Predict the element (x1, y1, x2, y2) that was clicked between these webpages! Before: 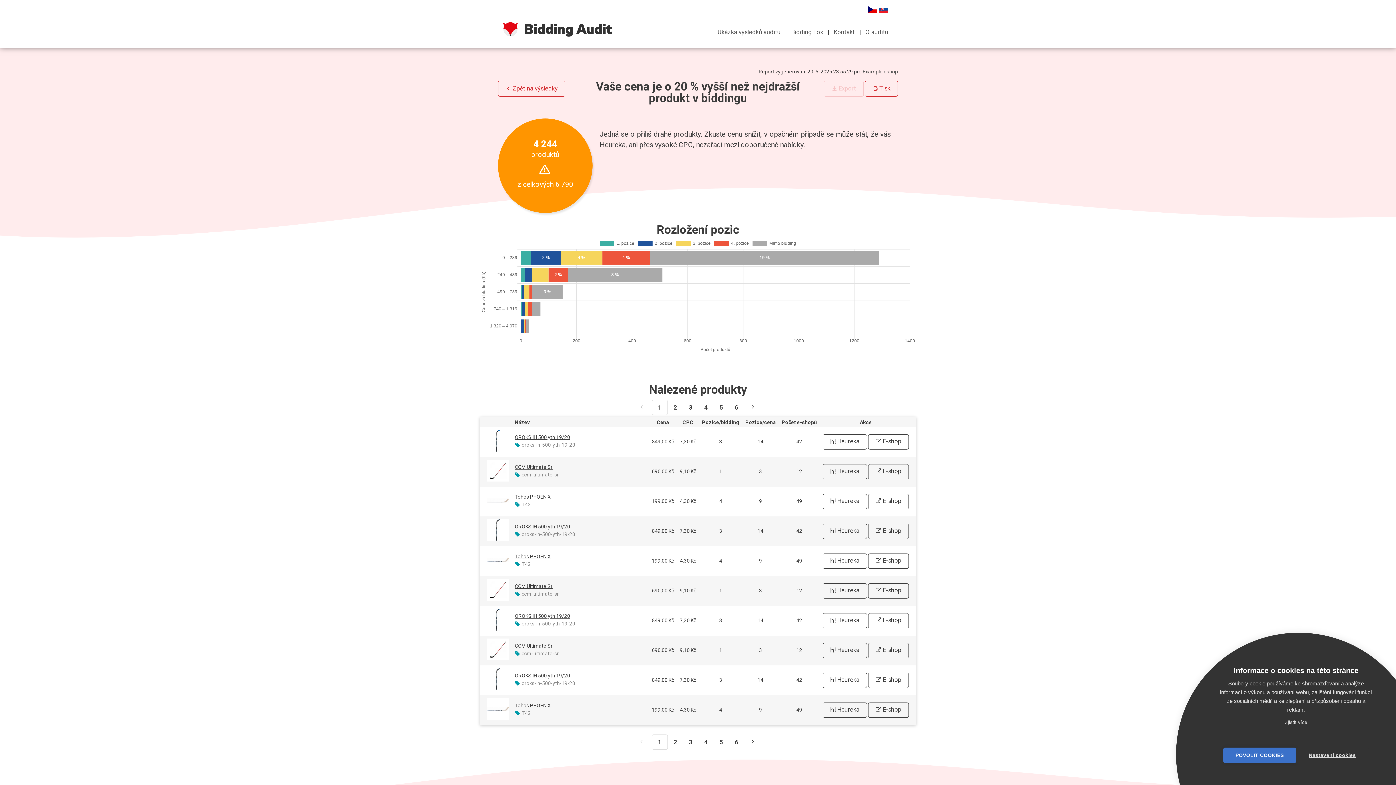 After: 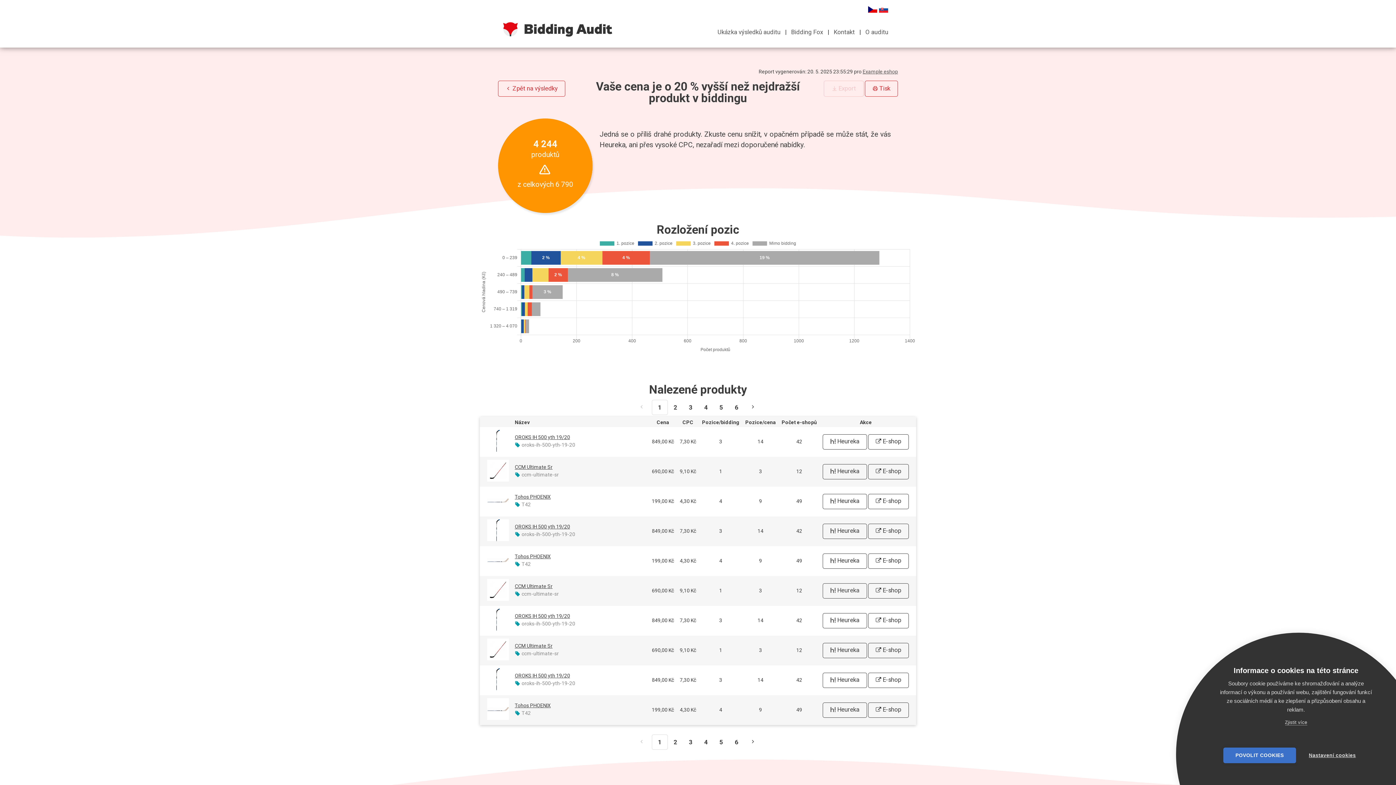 Action: bbox: (822, 583, 867, 598) label: Heureka